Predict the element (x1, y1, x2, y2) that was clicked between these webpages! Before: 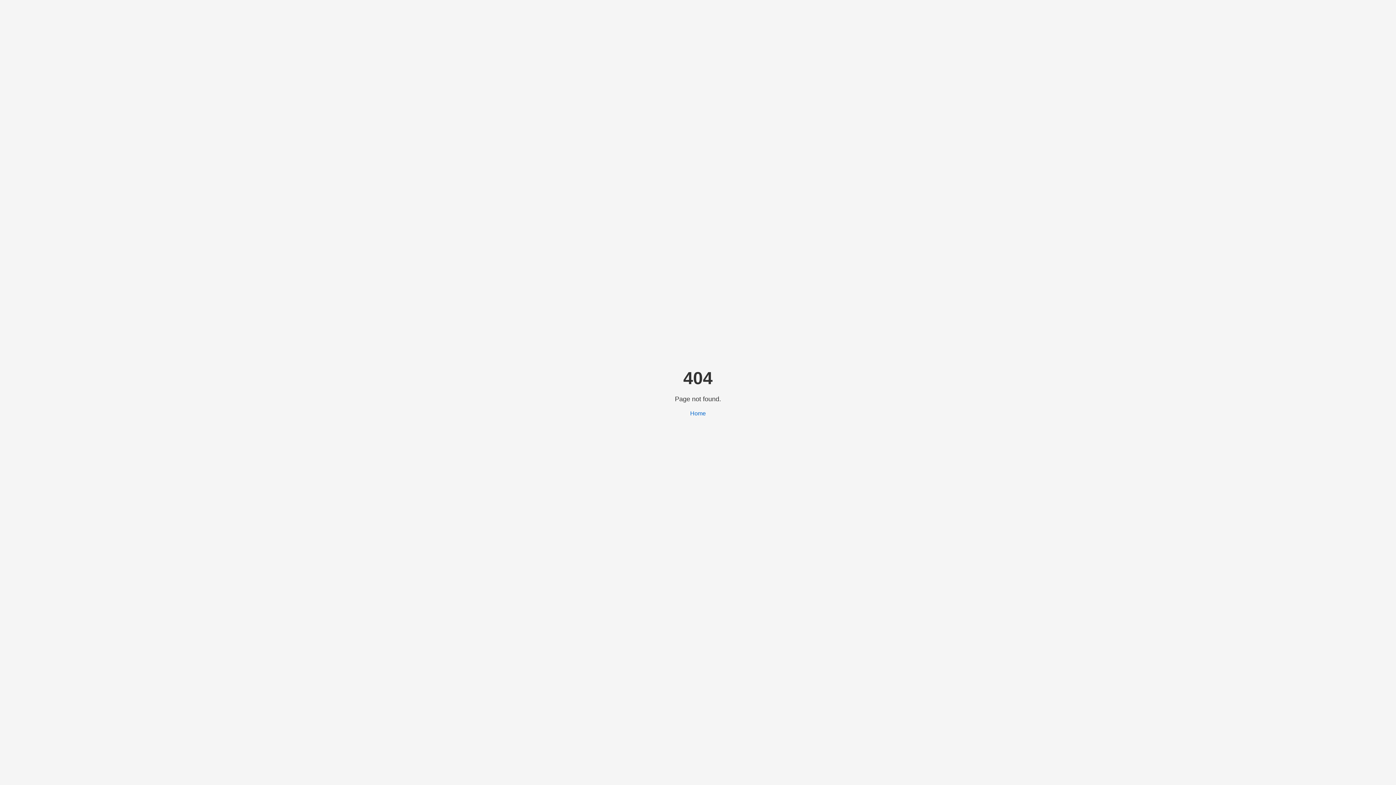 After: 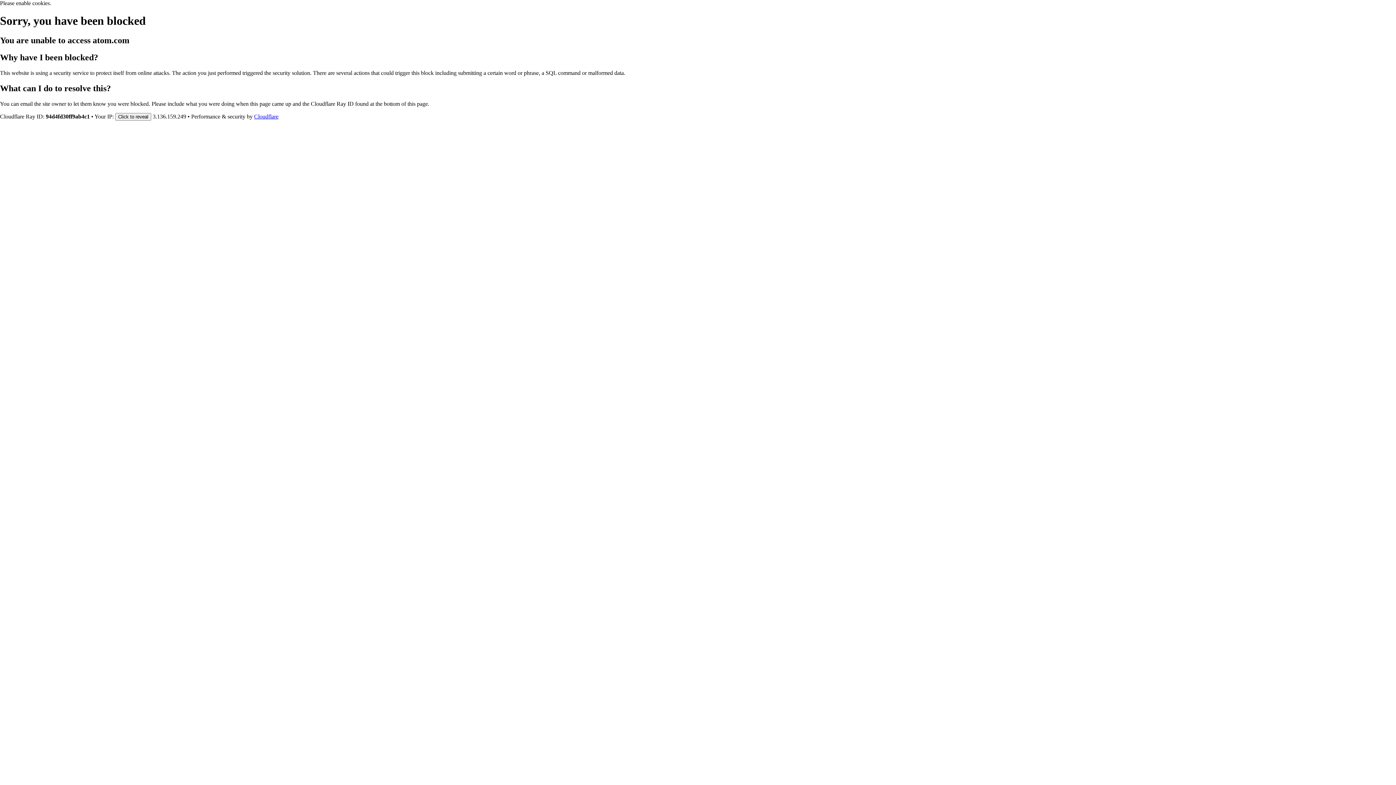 Action: bbox: (690, 410, 706, 416) label: Home